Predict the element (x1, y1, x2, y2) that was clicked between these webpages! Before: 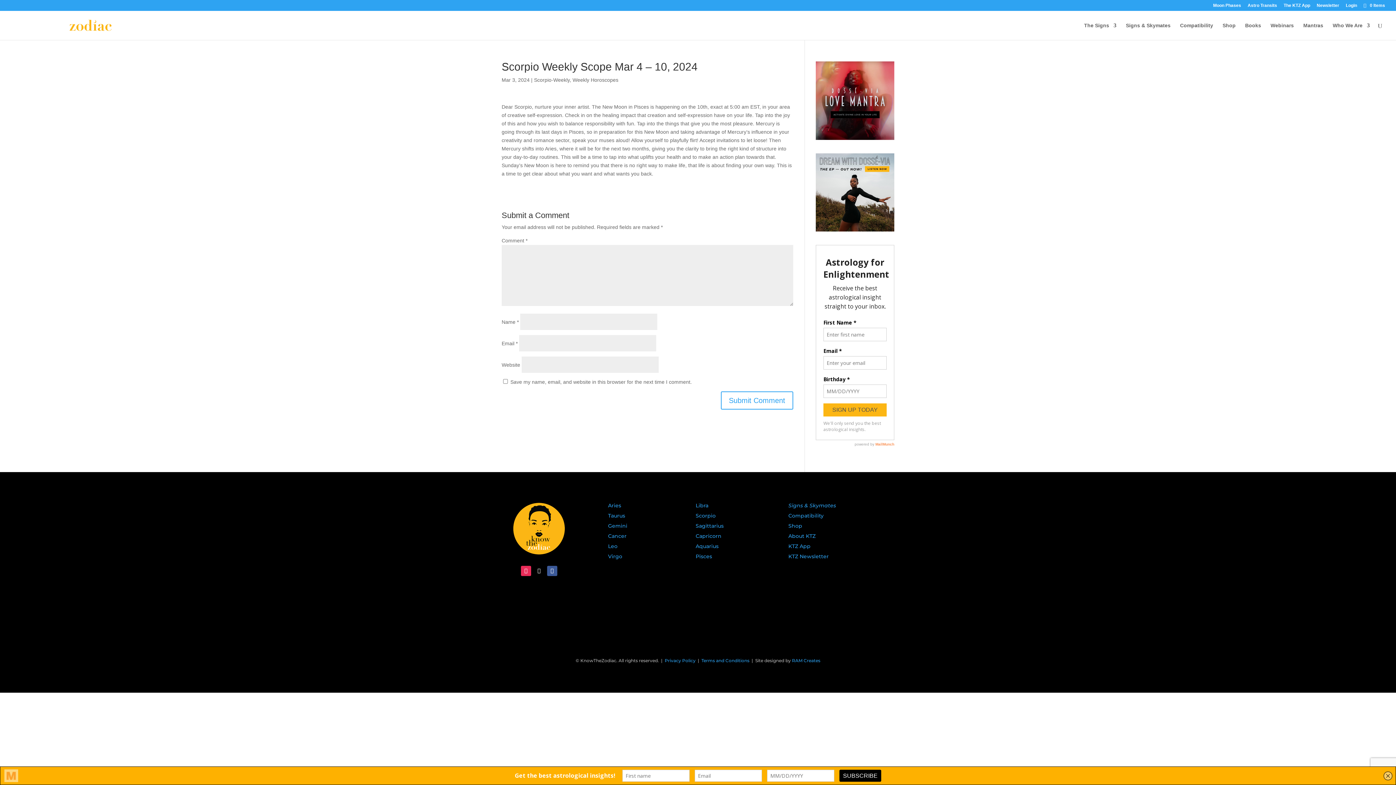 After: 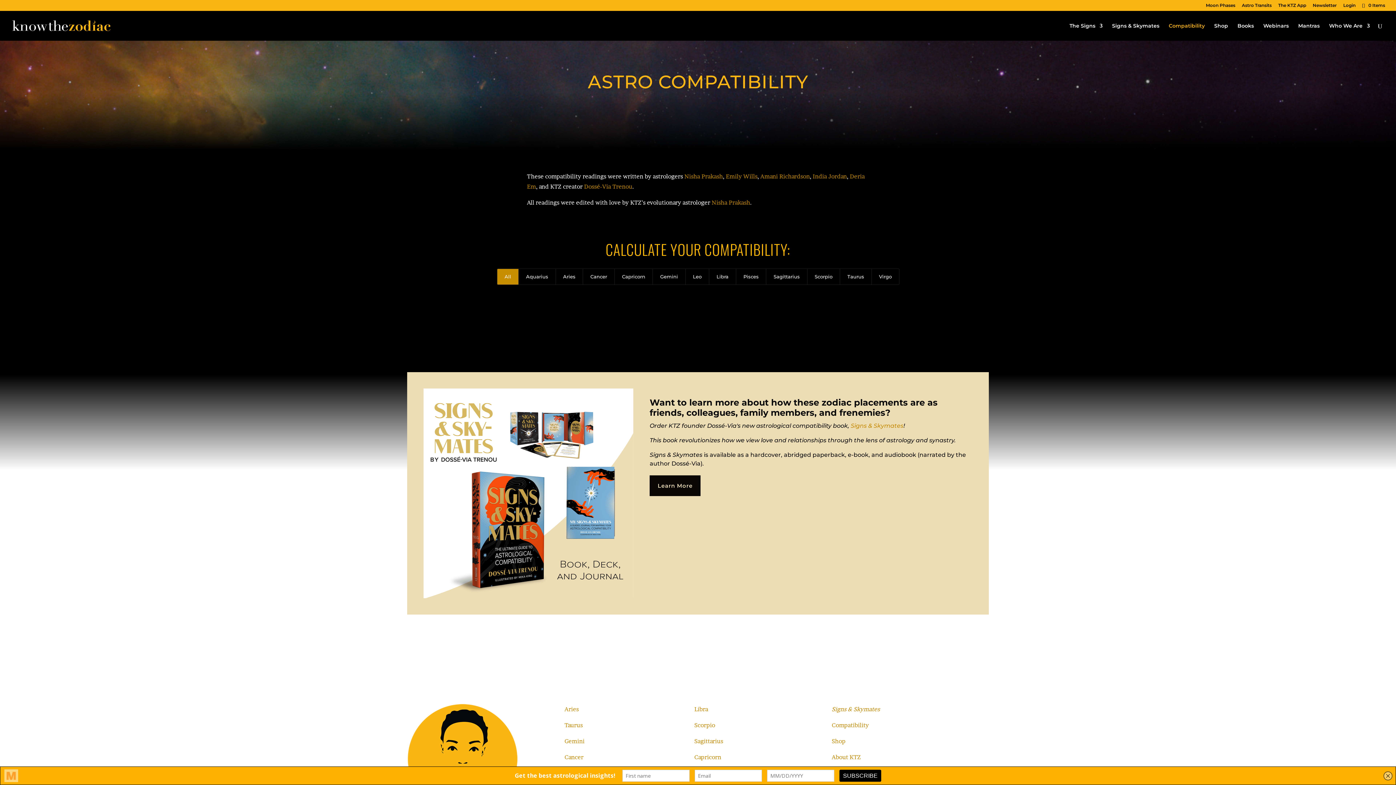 Action: label: Compatibility bbox: (1180, 22, 1213, 40)